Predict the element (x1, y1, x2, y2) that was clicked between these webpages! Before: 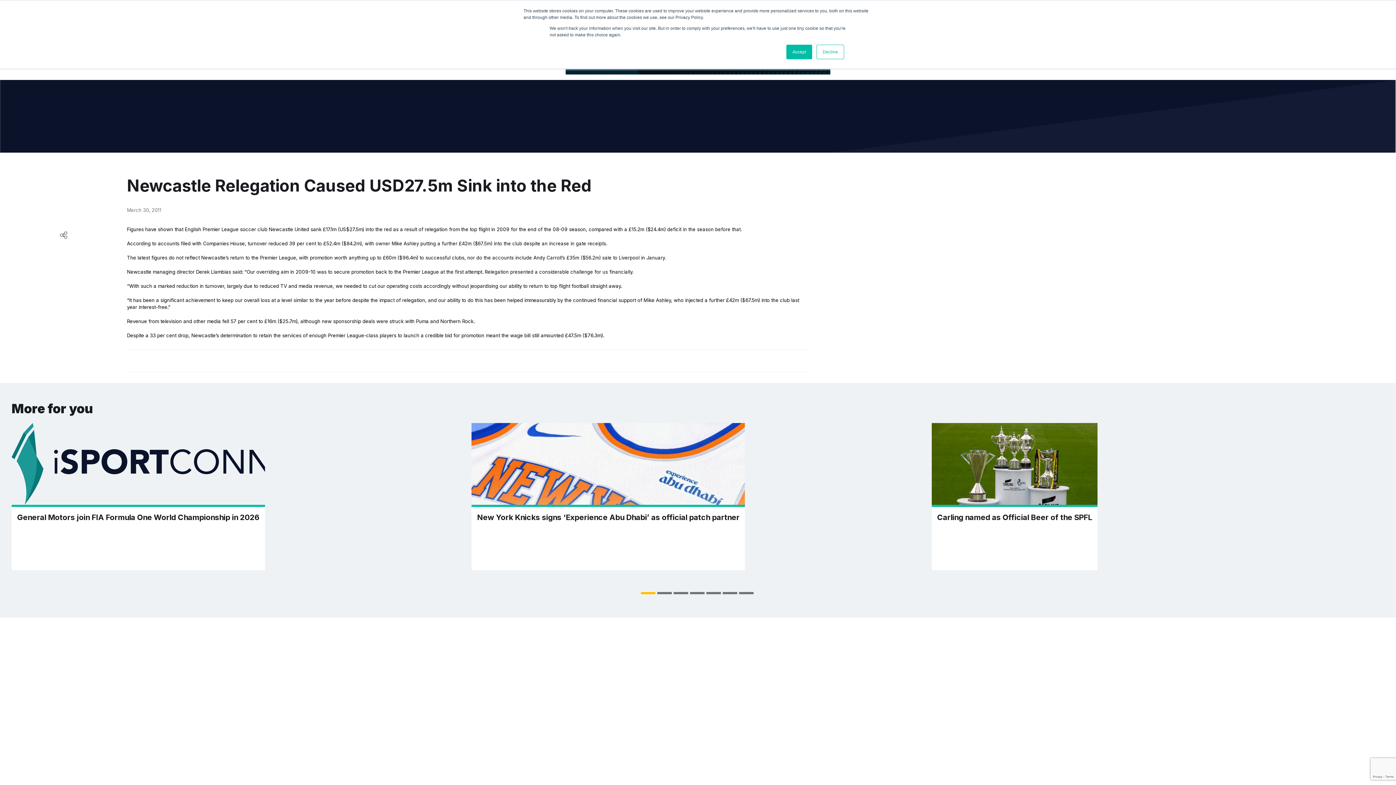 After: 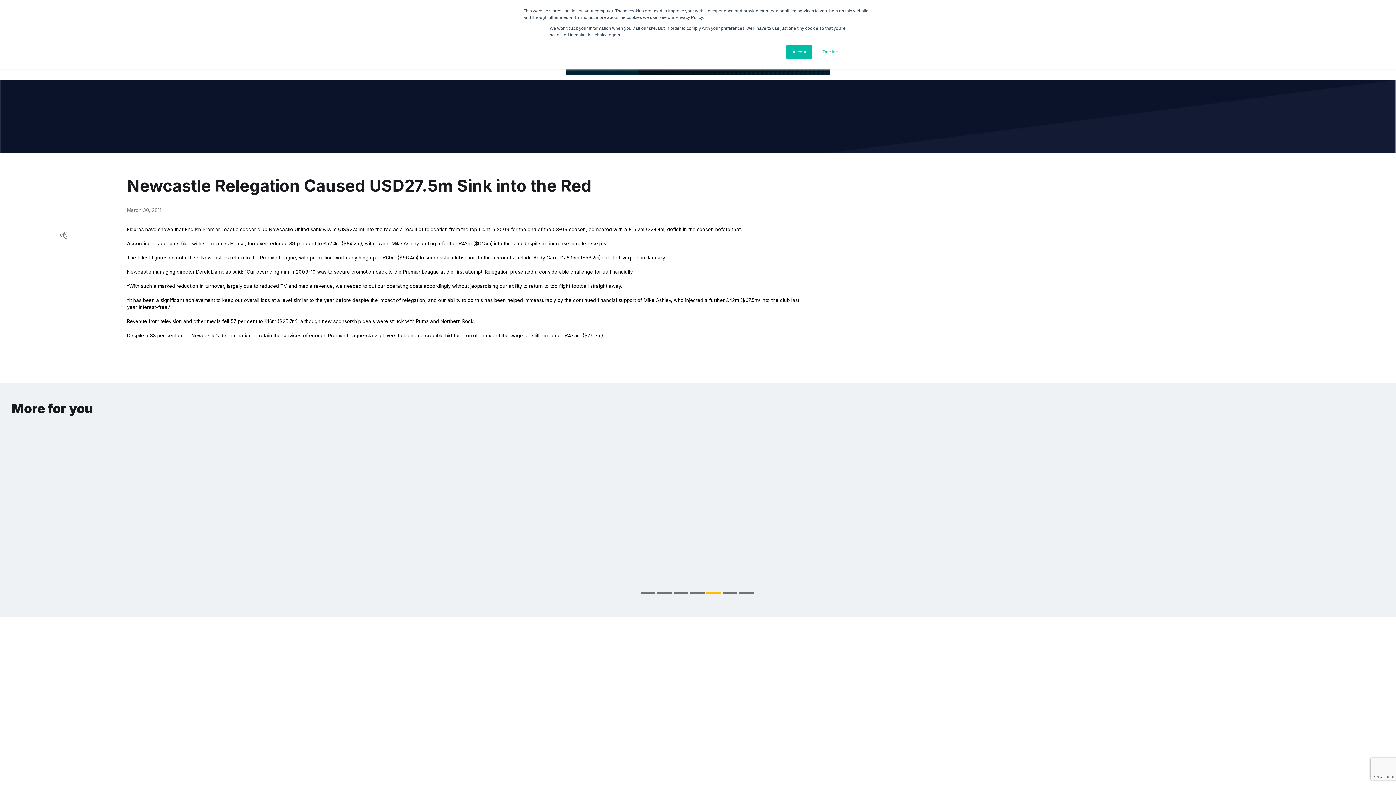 Action: bbox: (706, 592, 720, 594) label: Go to slide 5